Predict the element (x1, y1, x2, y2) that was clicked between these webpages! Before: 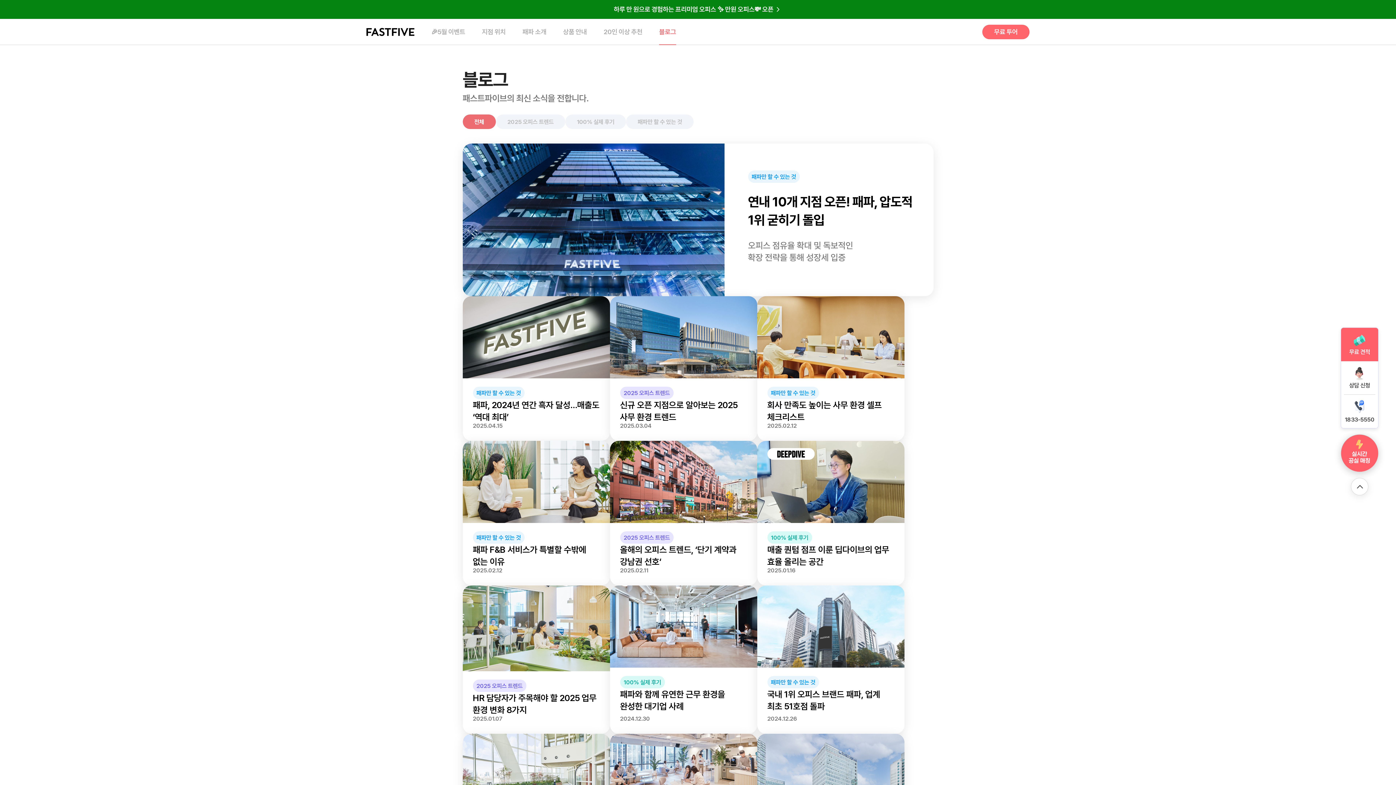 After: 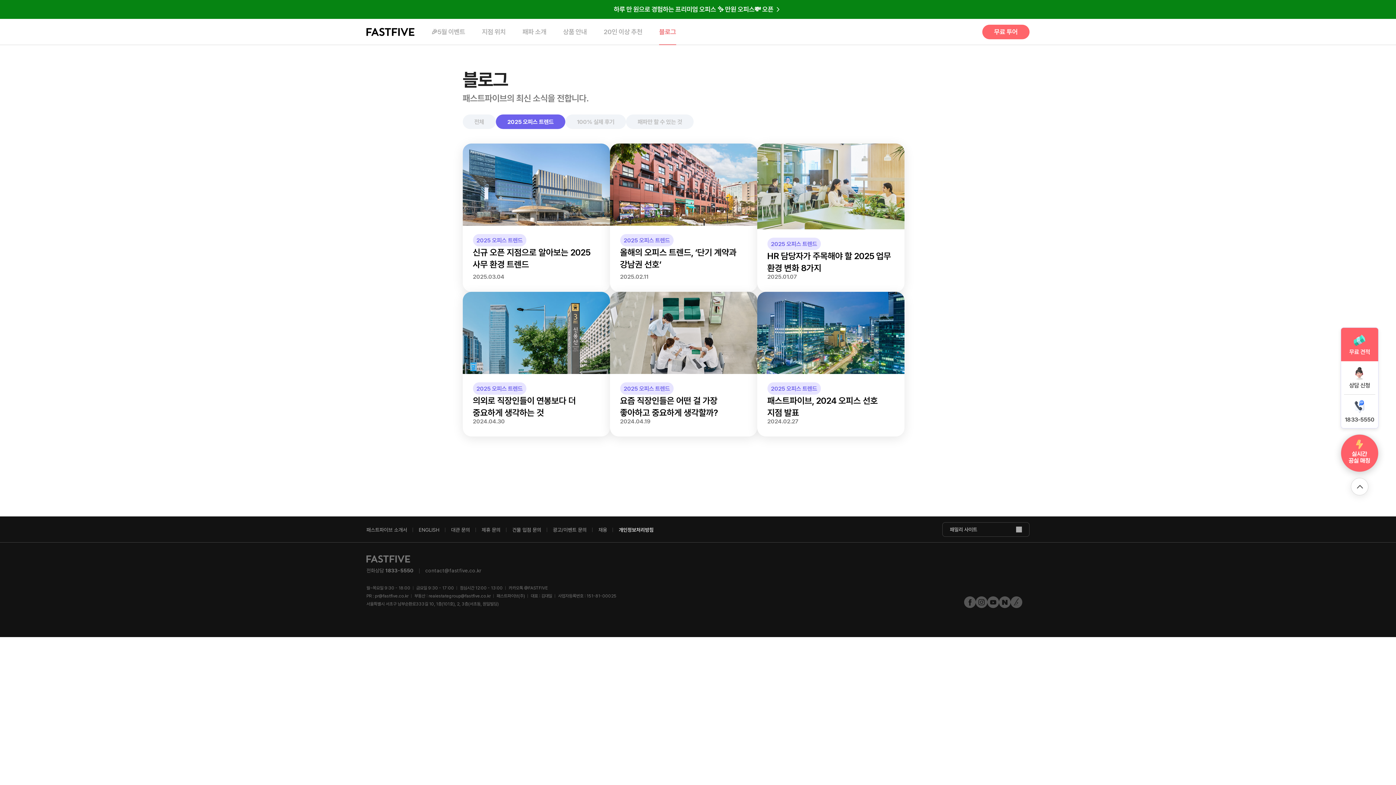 Action: bbox: (495, 114, 565, 129) label: 2025 오피스 트렌드